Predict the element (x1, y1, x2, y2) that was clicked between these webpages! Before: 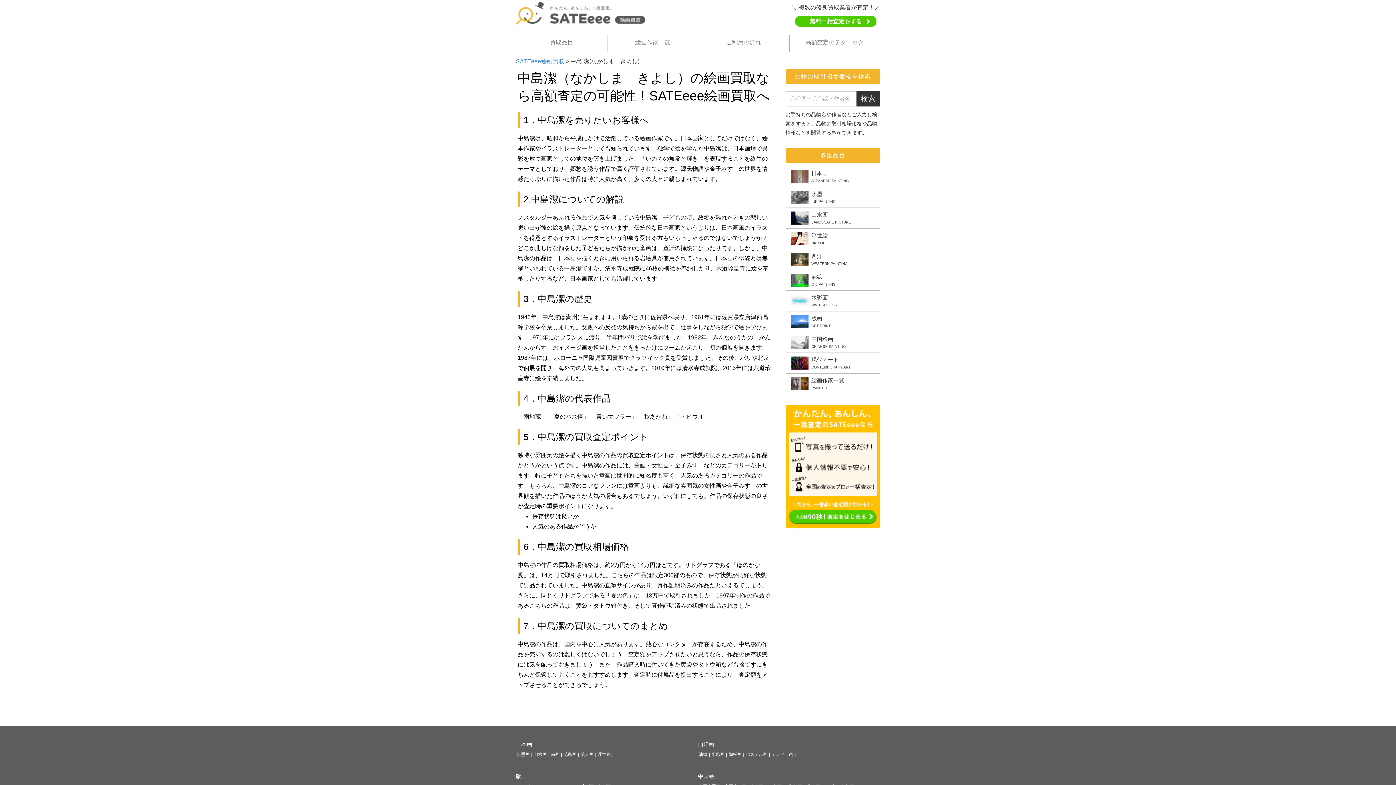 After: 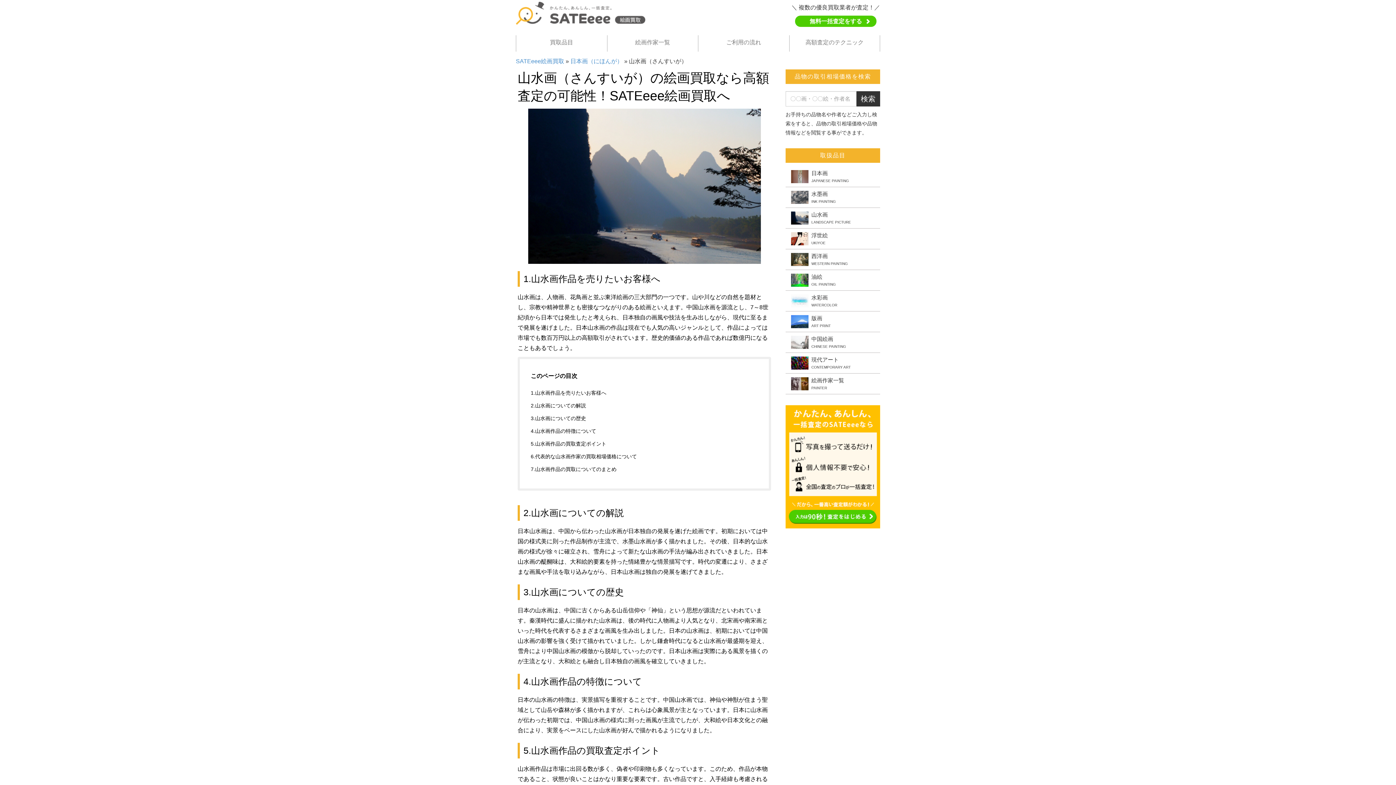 Action: label: 山水画

LANDSCAPE PICTURE bbox: (785, 211, 880, 224)